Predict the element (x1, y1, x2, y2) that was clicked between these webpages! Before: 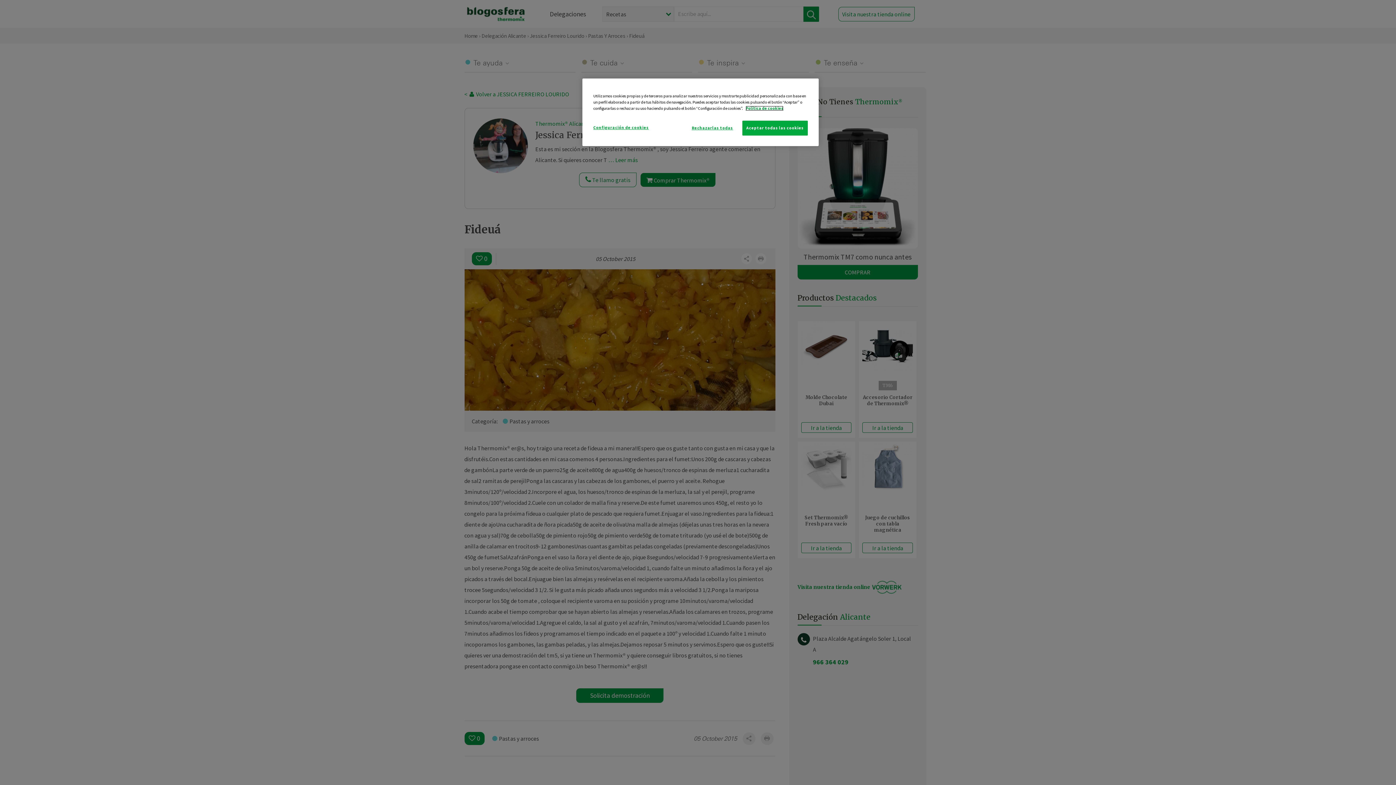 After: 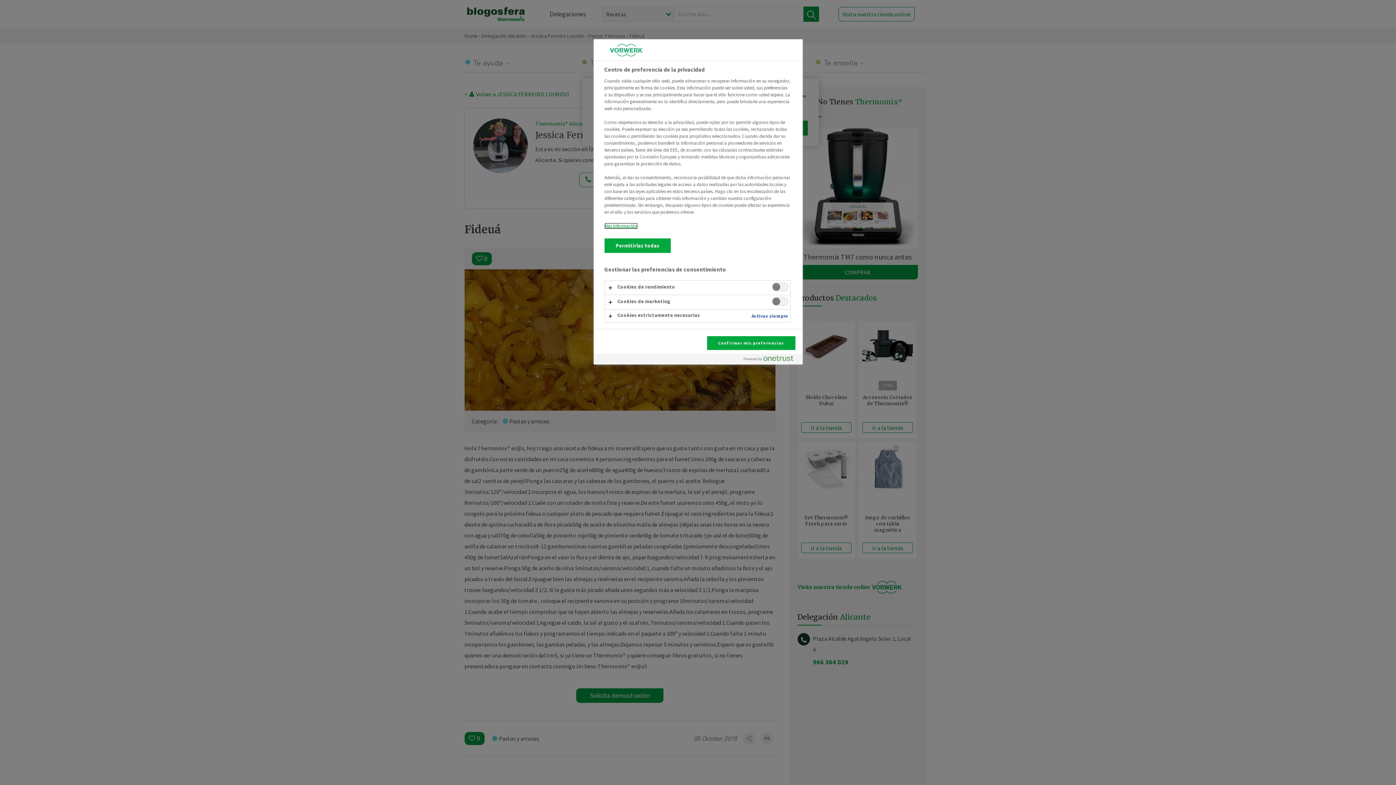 Action: label: Configuración de cookies bbox: (593, 120, 648, 134)